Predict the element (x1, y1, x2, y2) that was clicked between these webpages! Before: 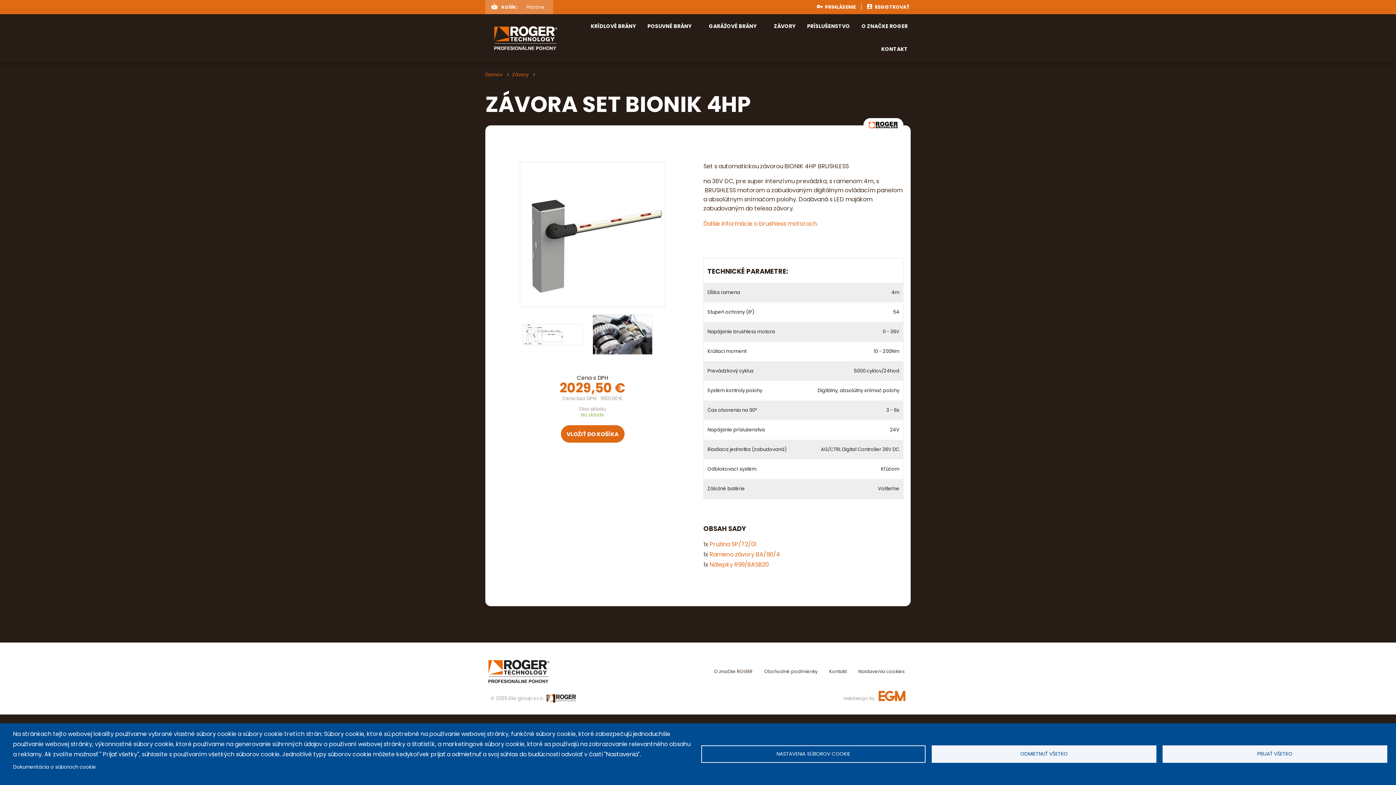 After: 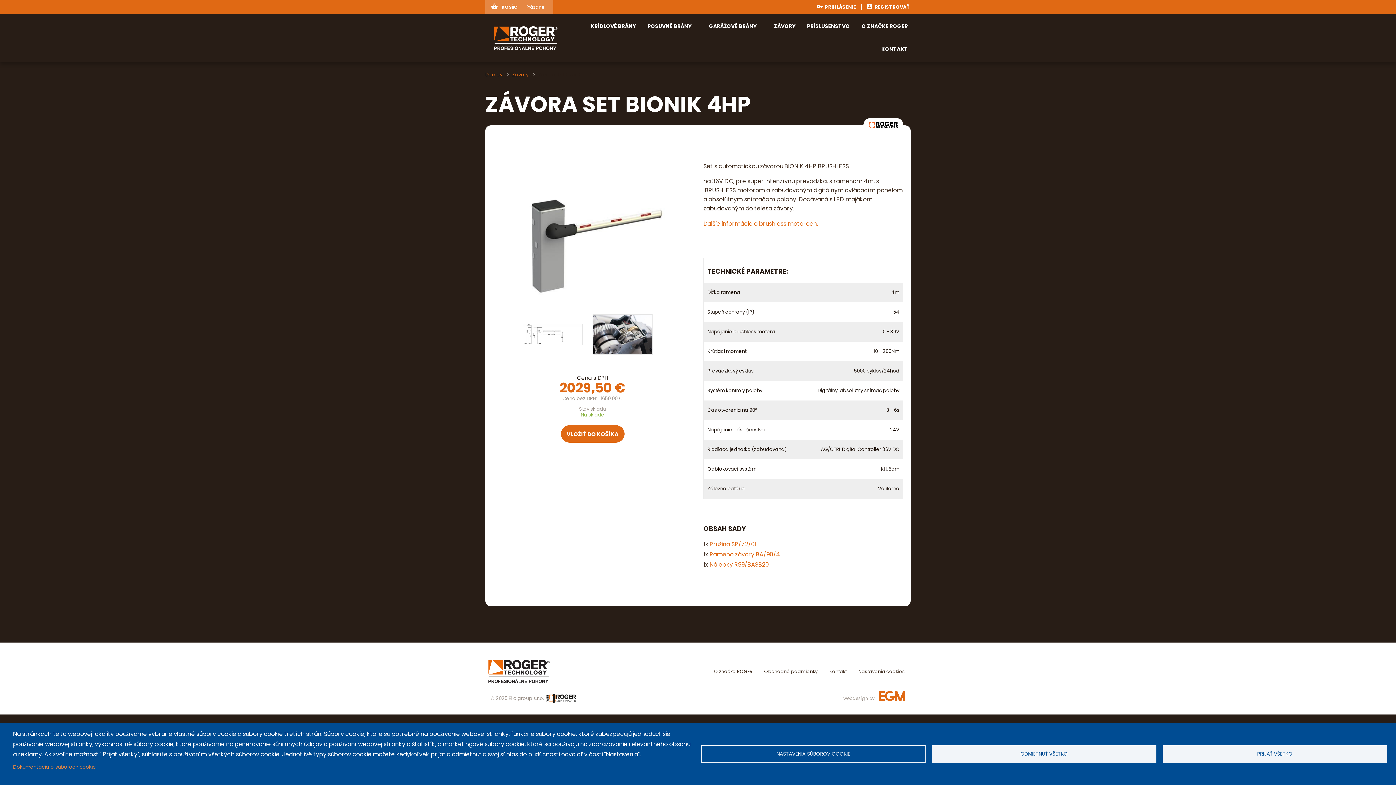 Action: bbox: (13, 762, 96, 772) label: Dokumentácia o súboroch cookie